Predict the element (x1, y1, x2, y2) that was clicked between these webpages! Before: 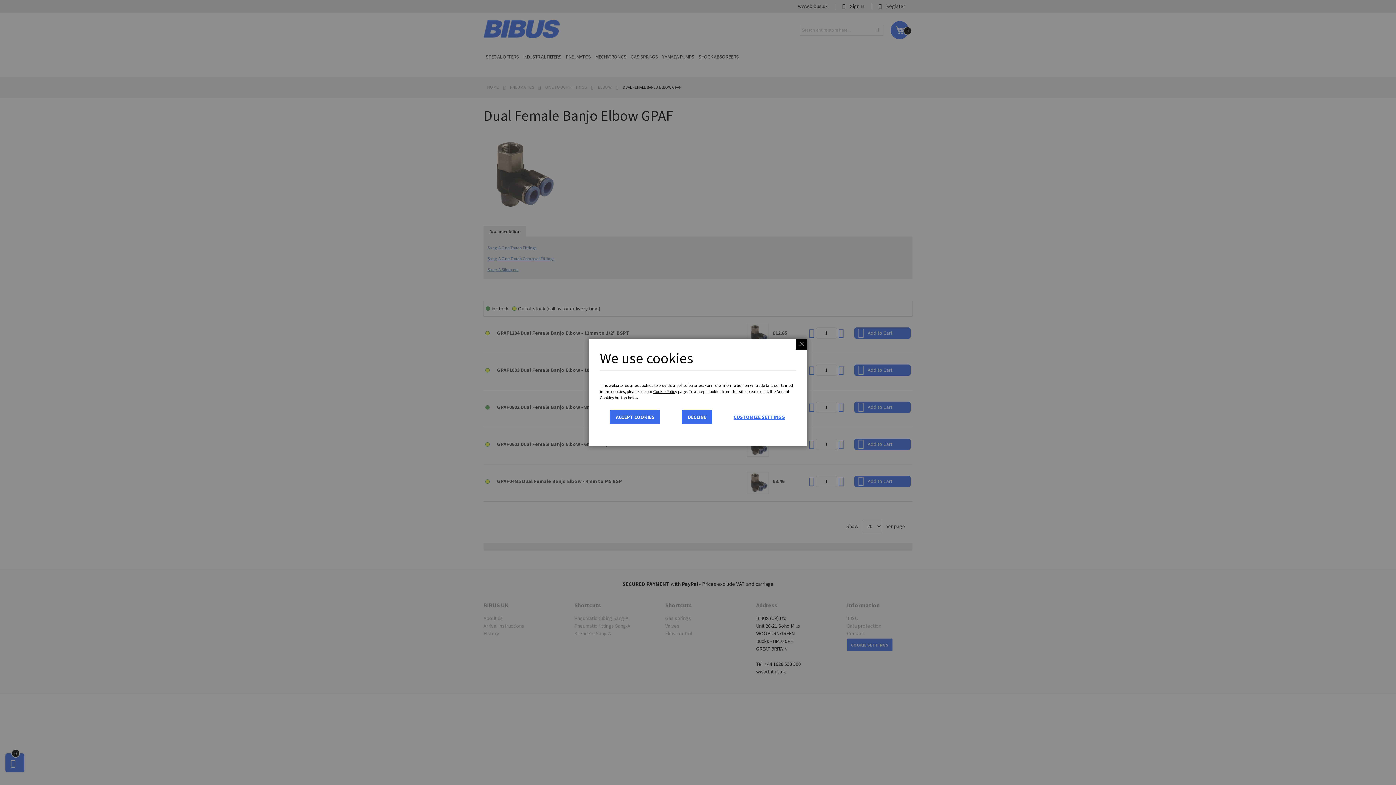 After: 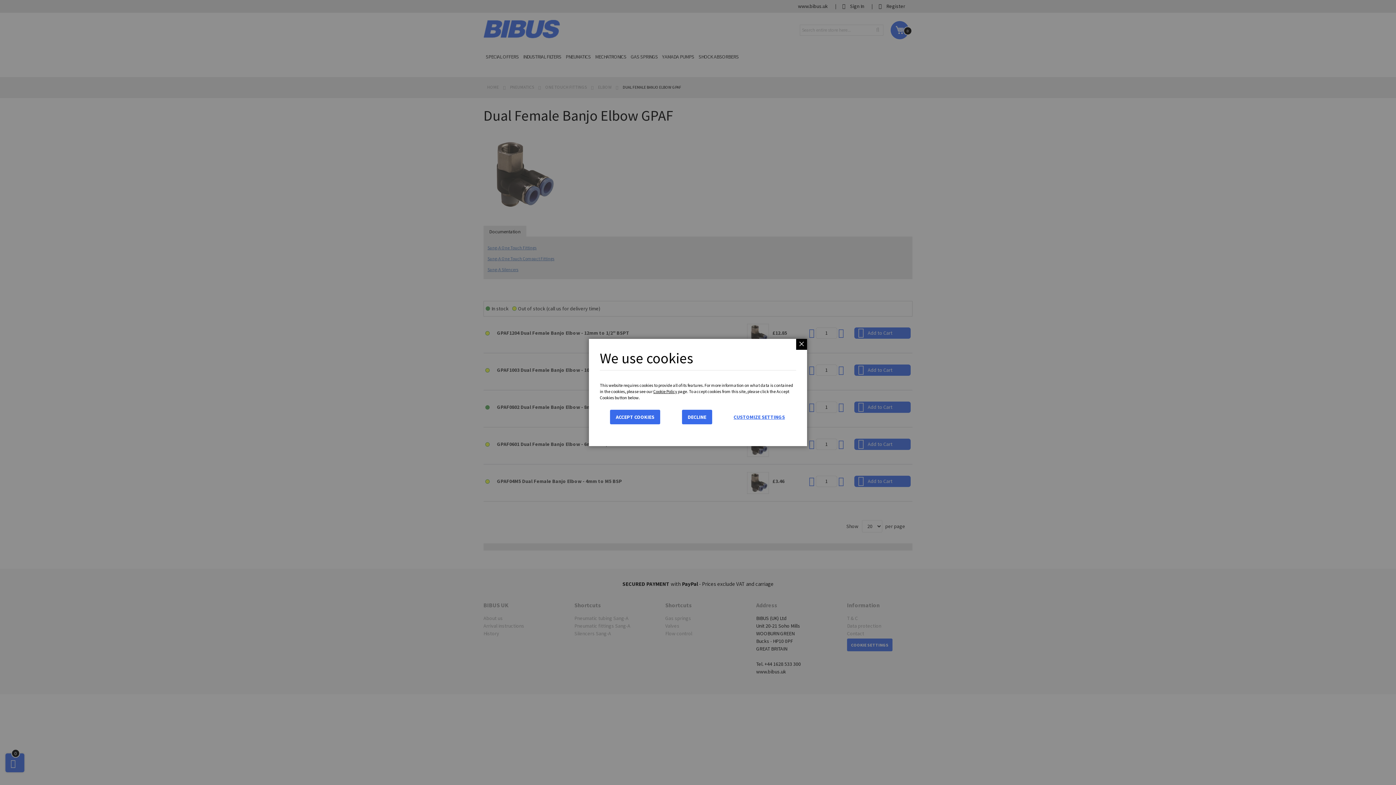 Action: label: Cookie Policy bbox: (653, 388, 677, 394)